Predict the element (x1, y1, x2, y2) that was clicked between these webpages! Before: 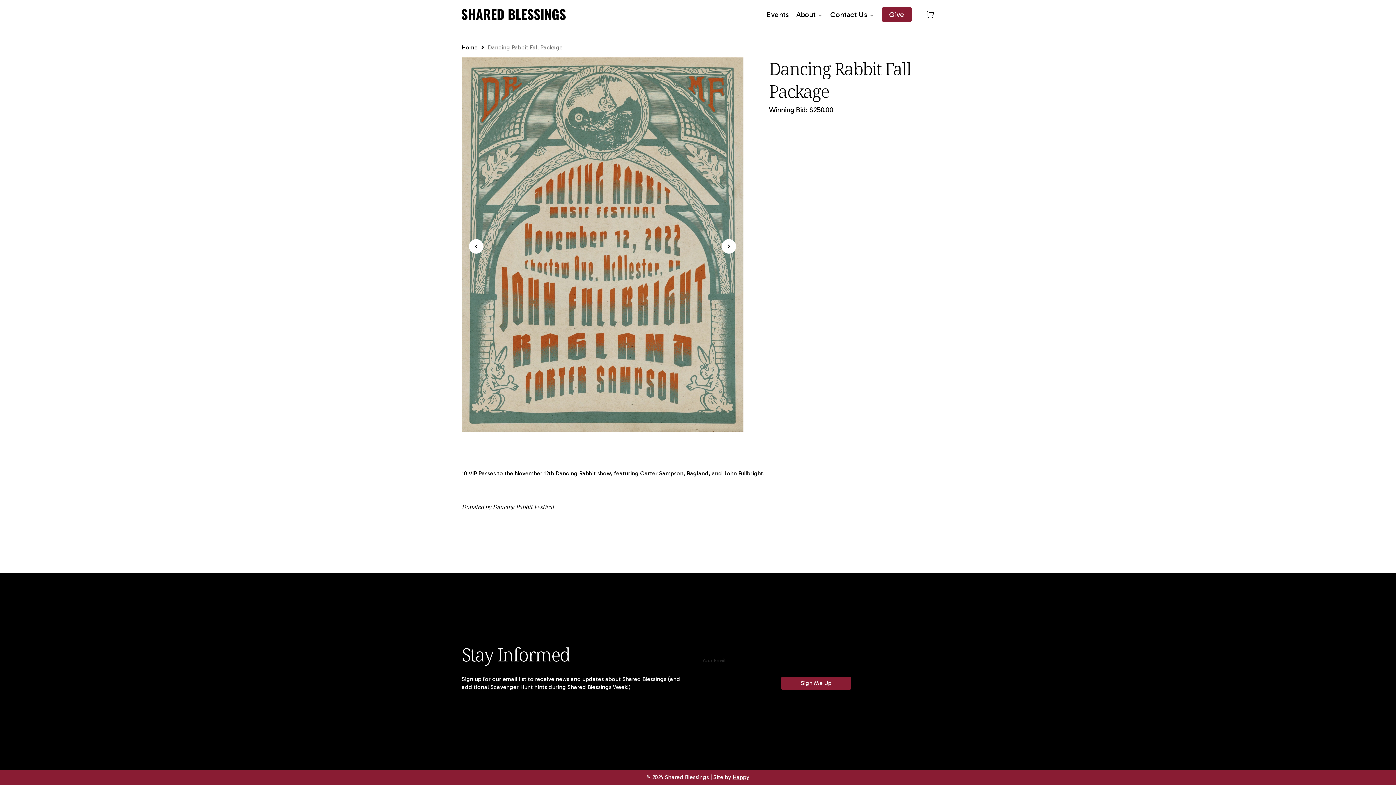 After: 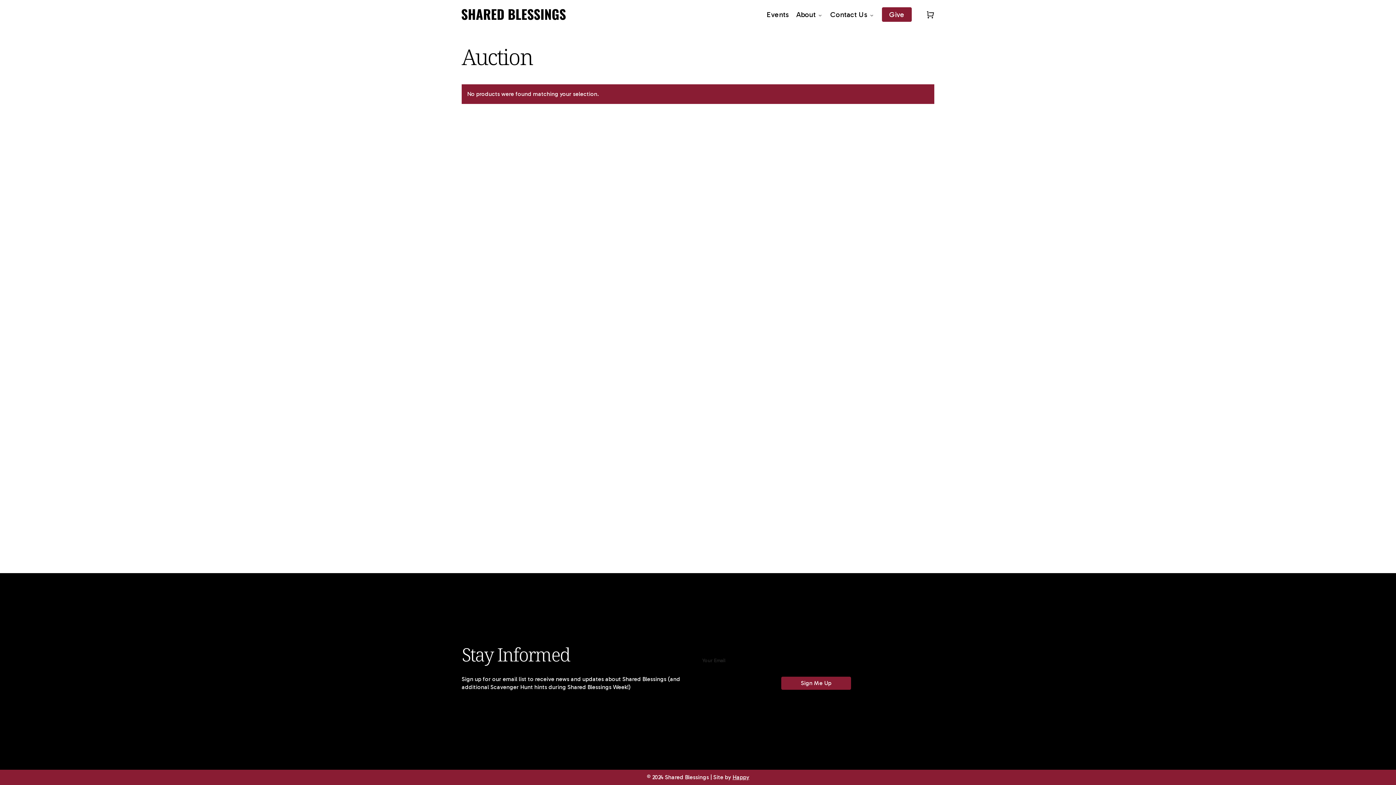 Action: label: Home bbox: (461, 43, 477, 51)